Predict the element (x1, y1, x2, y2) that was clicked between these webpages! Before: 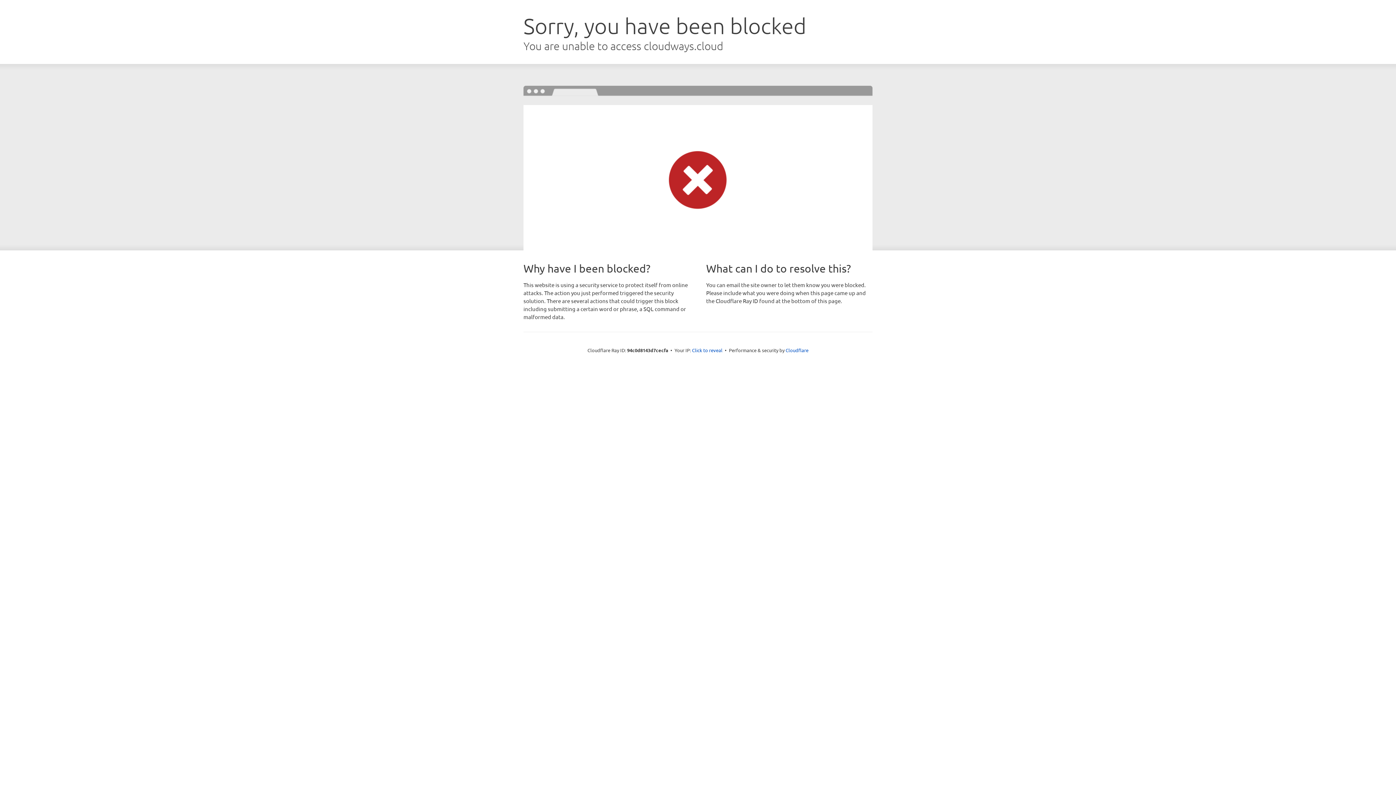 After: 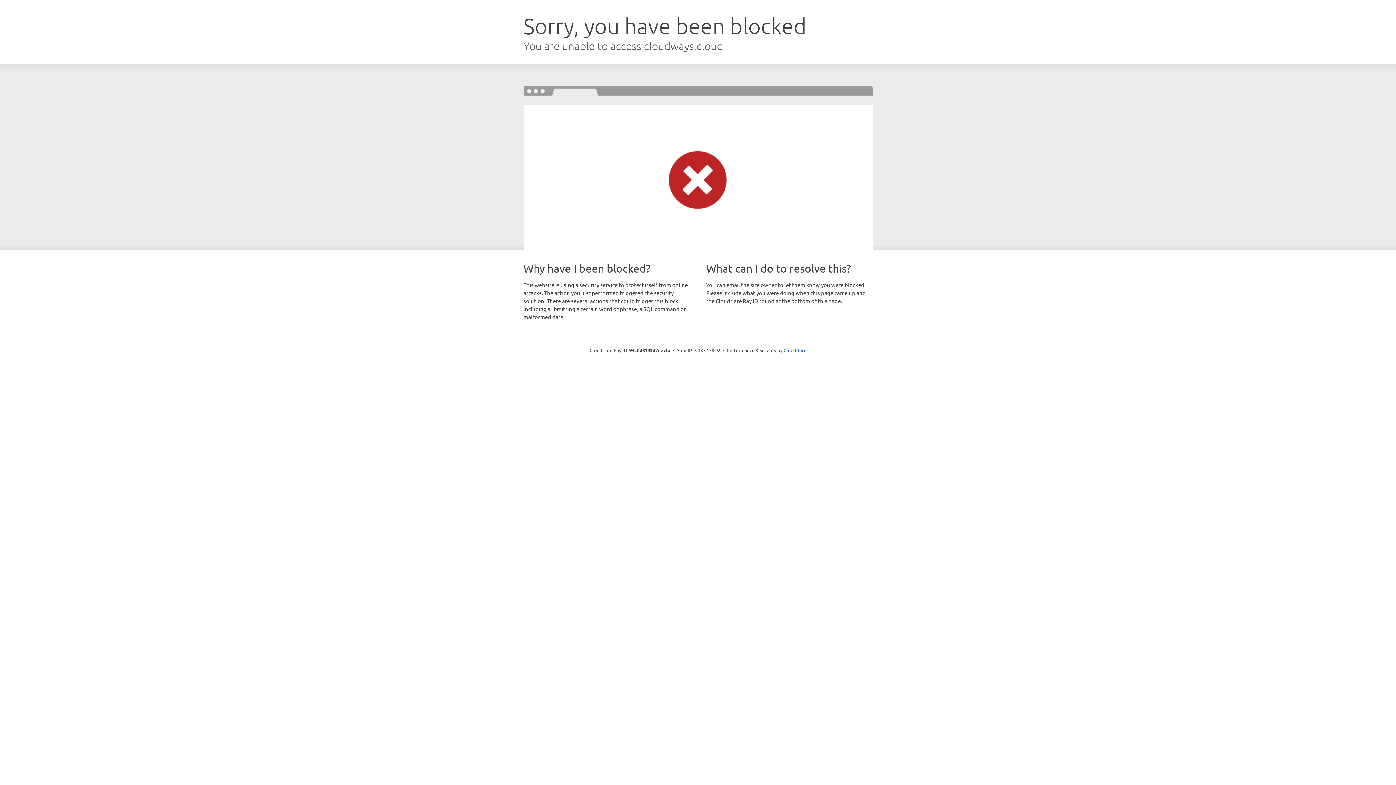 Action: label: Click to reveal bbox: (692, 346, 722, 353)